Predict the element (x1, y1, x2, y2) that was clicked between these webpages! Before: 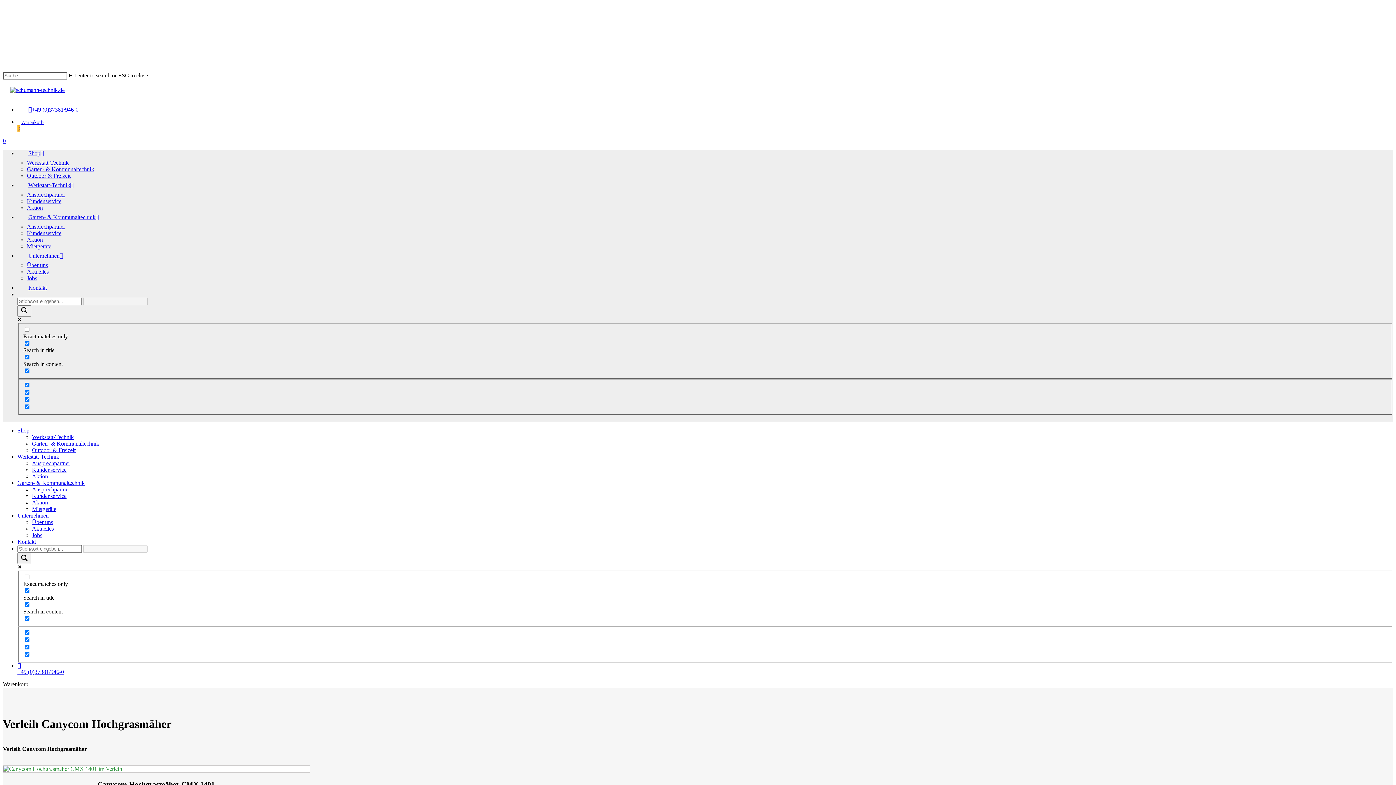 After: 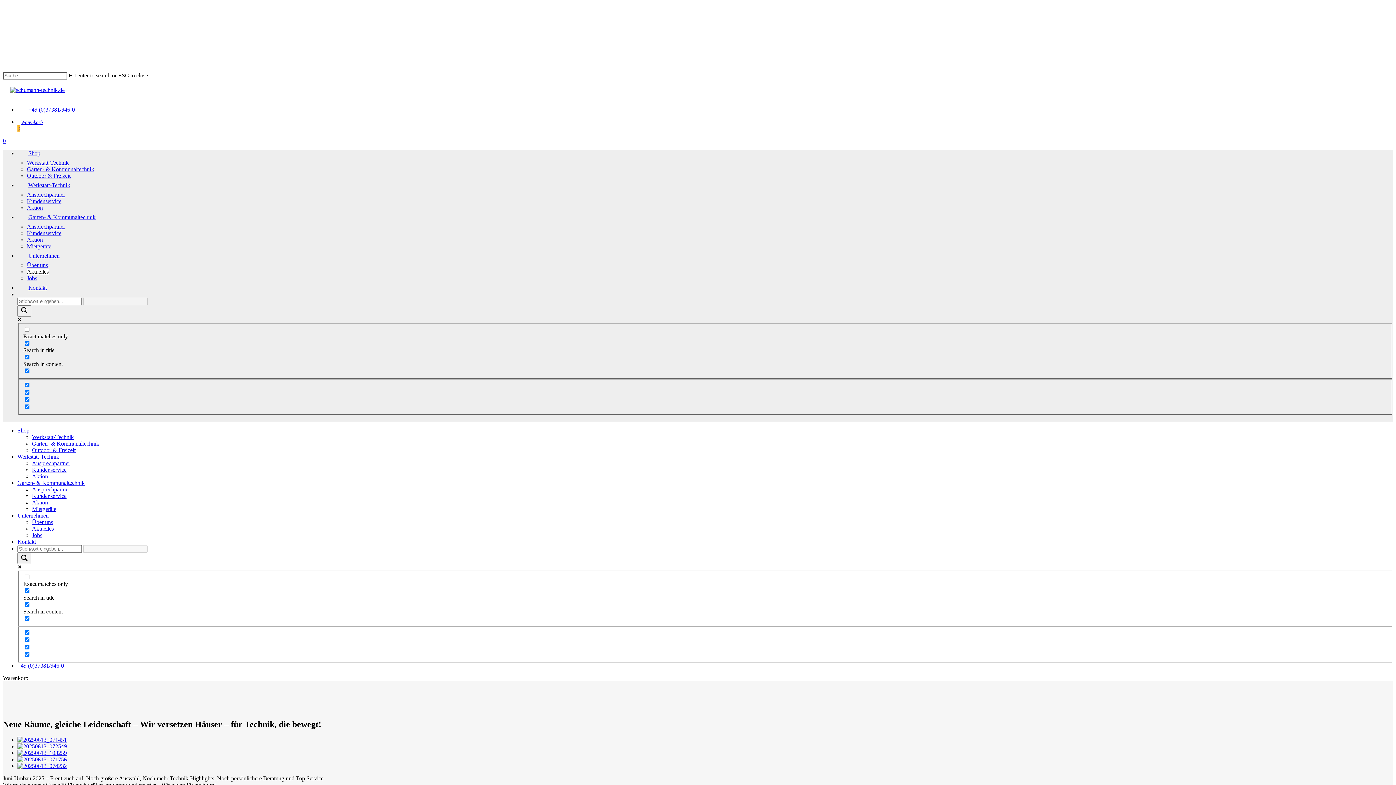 Action: bbox: (26, 268, 48, 274) label: Aktuelles